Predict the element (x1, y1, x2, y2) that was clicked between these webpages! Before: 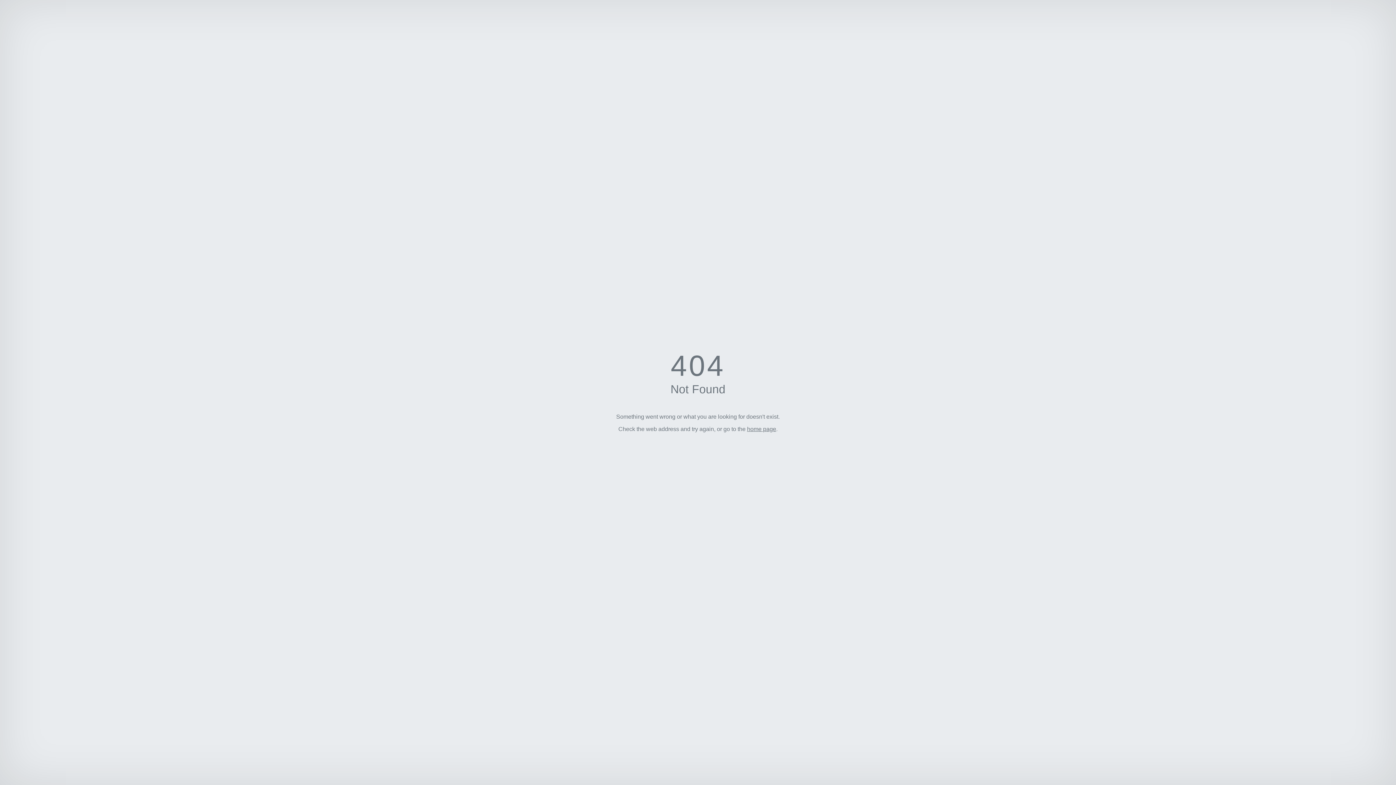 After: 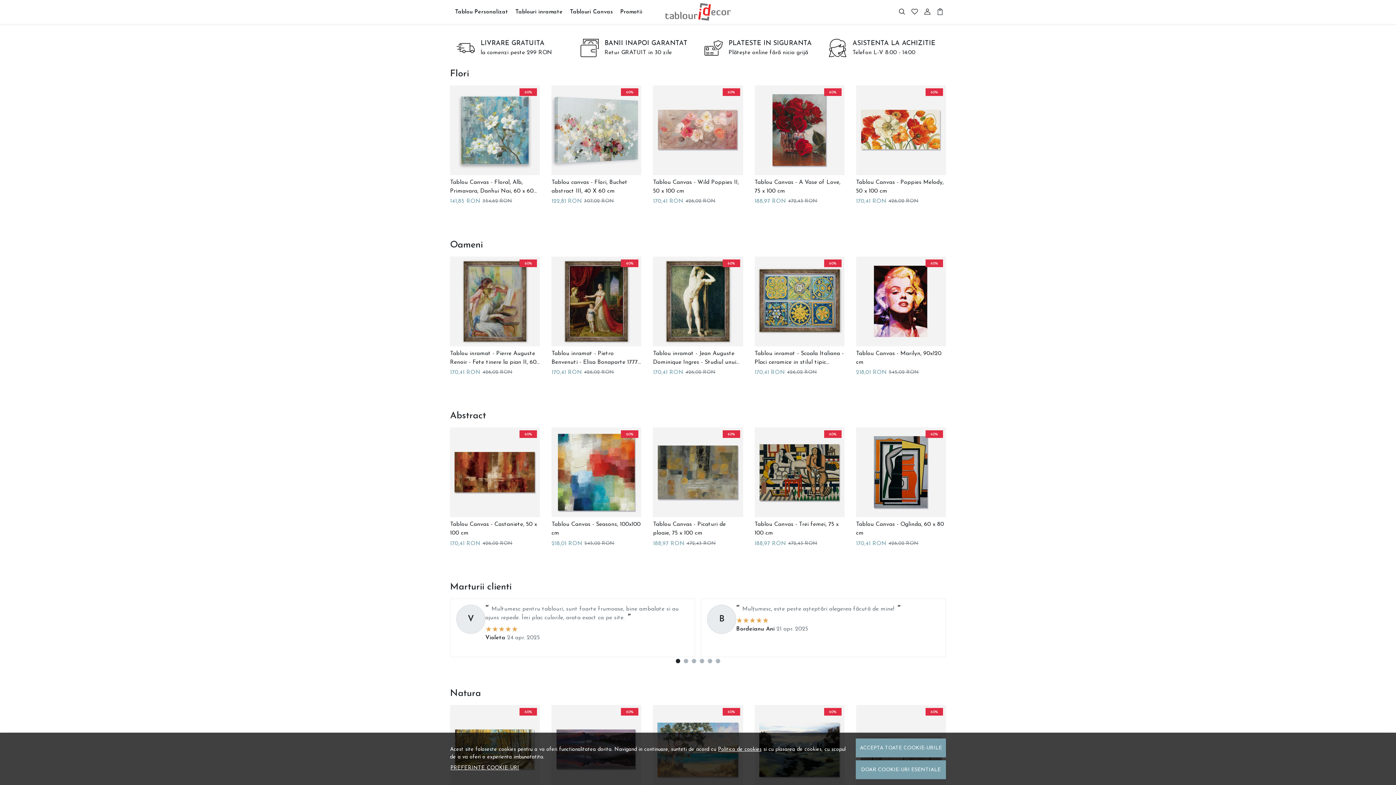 Action: label: home page bbox: (747, 426, 776, 432)